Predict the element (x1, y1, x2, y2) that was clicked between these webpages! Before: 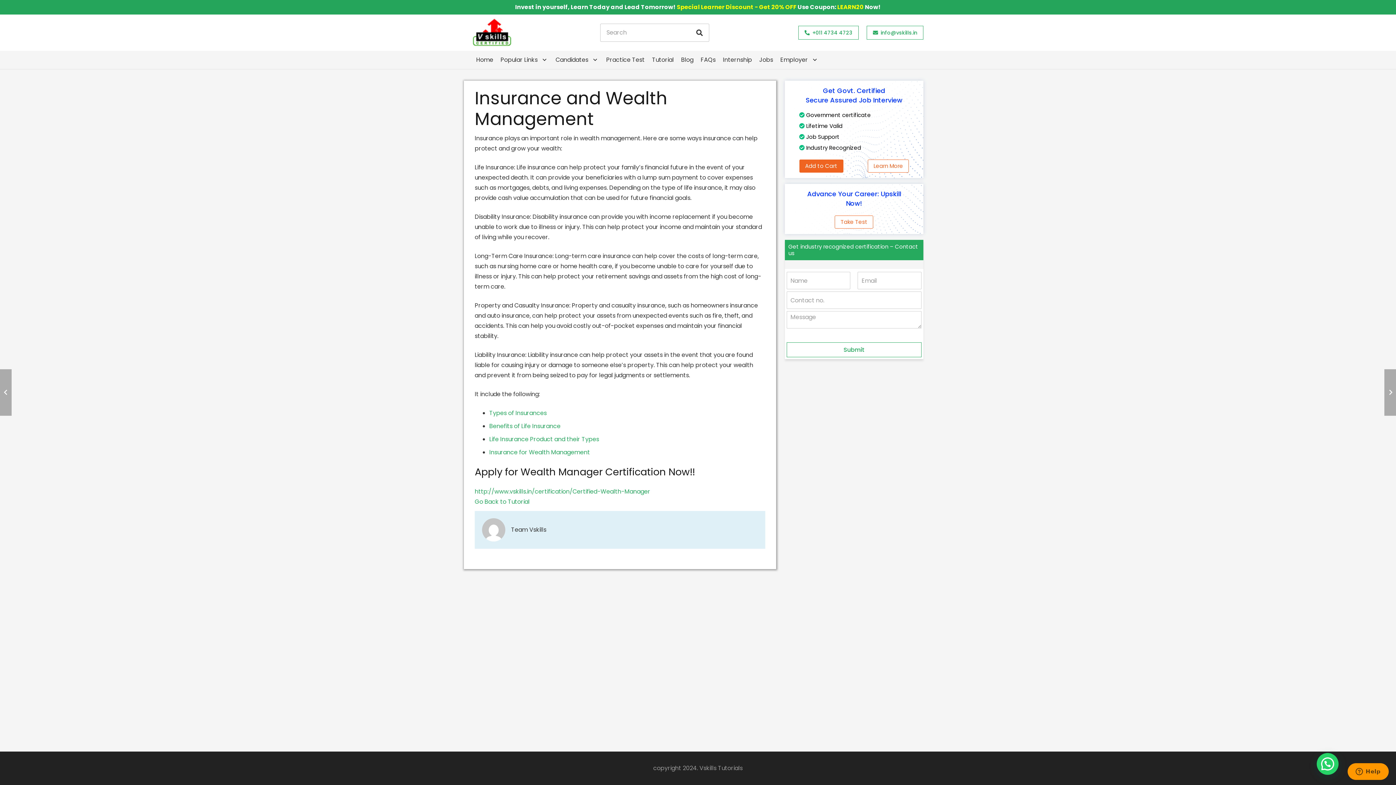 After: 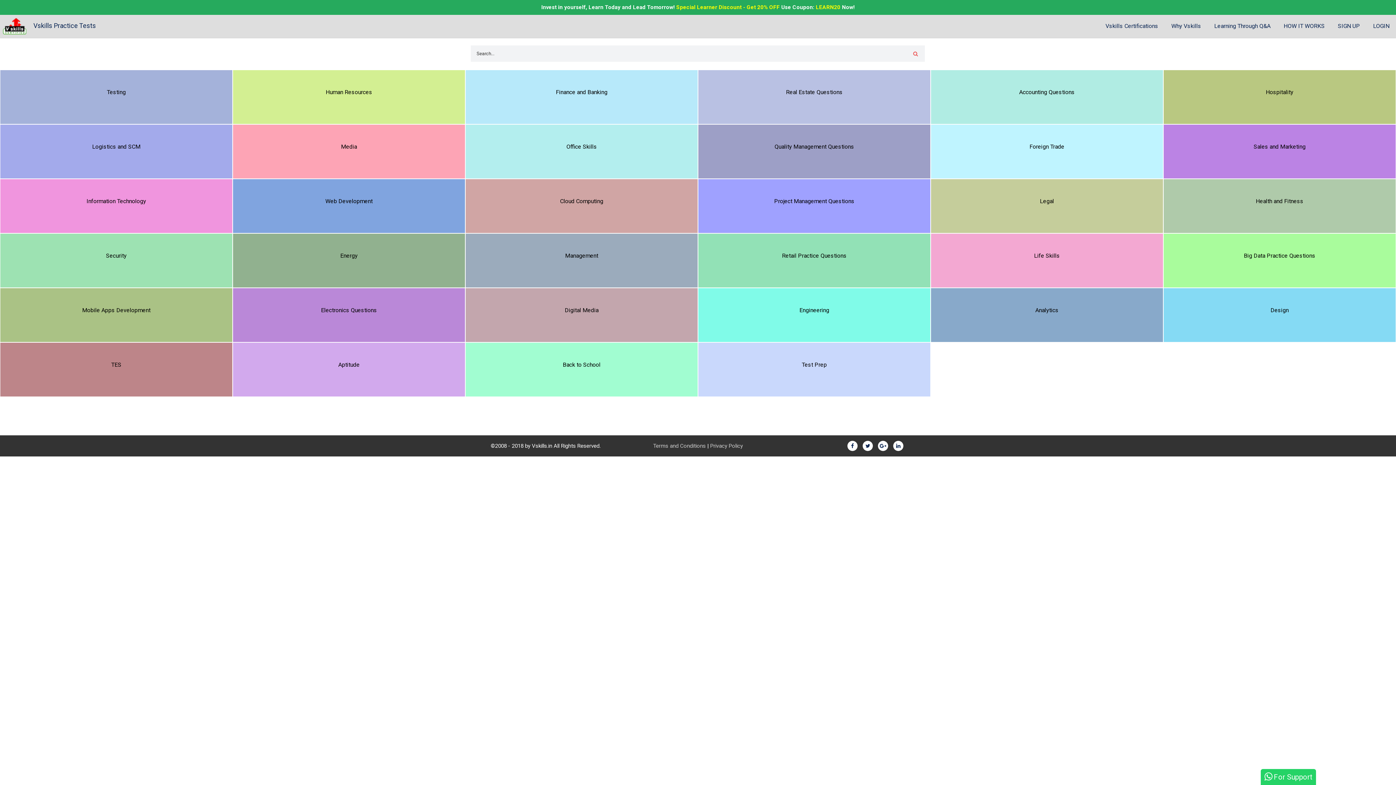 Action: label: Practice Test bbox: (602, 50, 648, 69)